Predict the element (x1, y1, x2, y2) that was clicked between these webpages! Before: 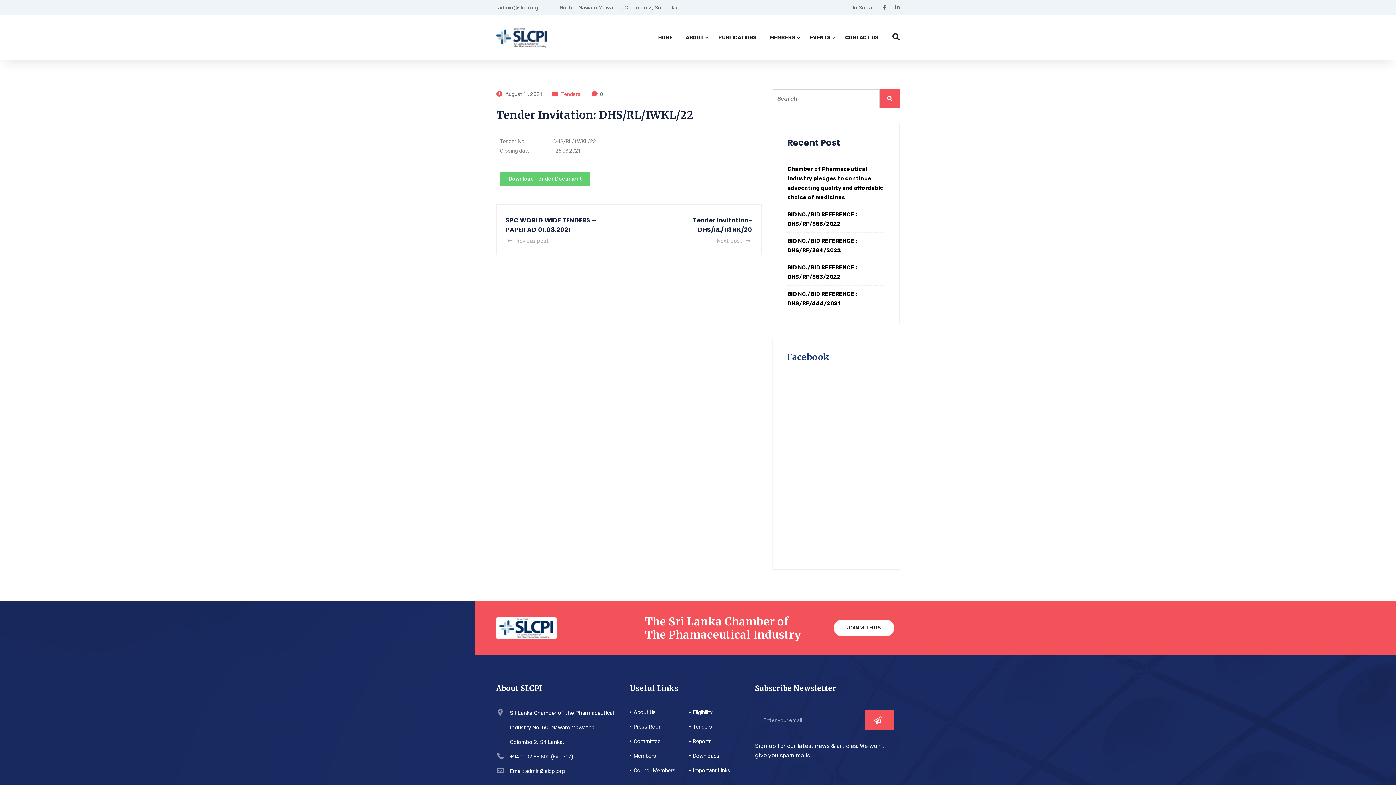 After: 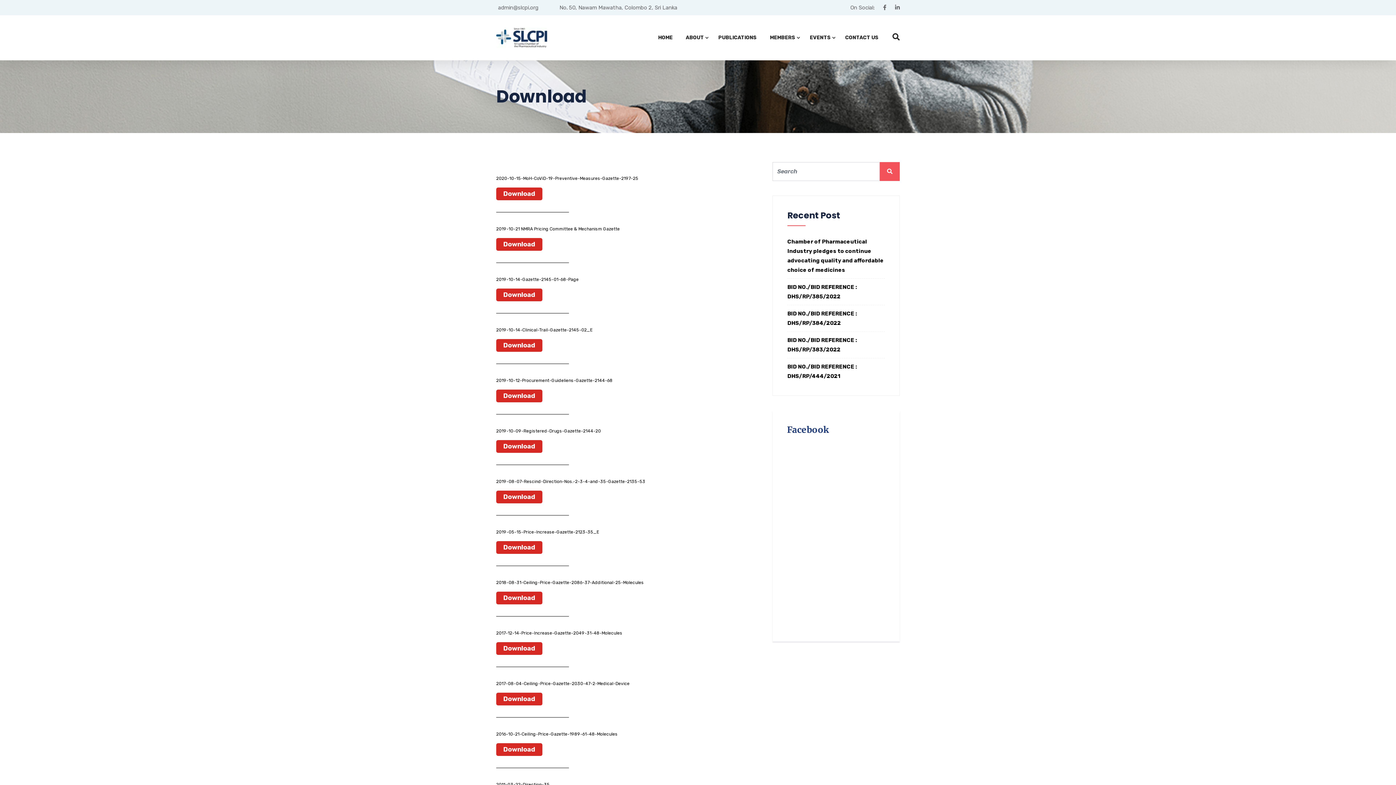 Action: bbox: (689, 749, 744, 763) label: Downloads